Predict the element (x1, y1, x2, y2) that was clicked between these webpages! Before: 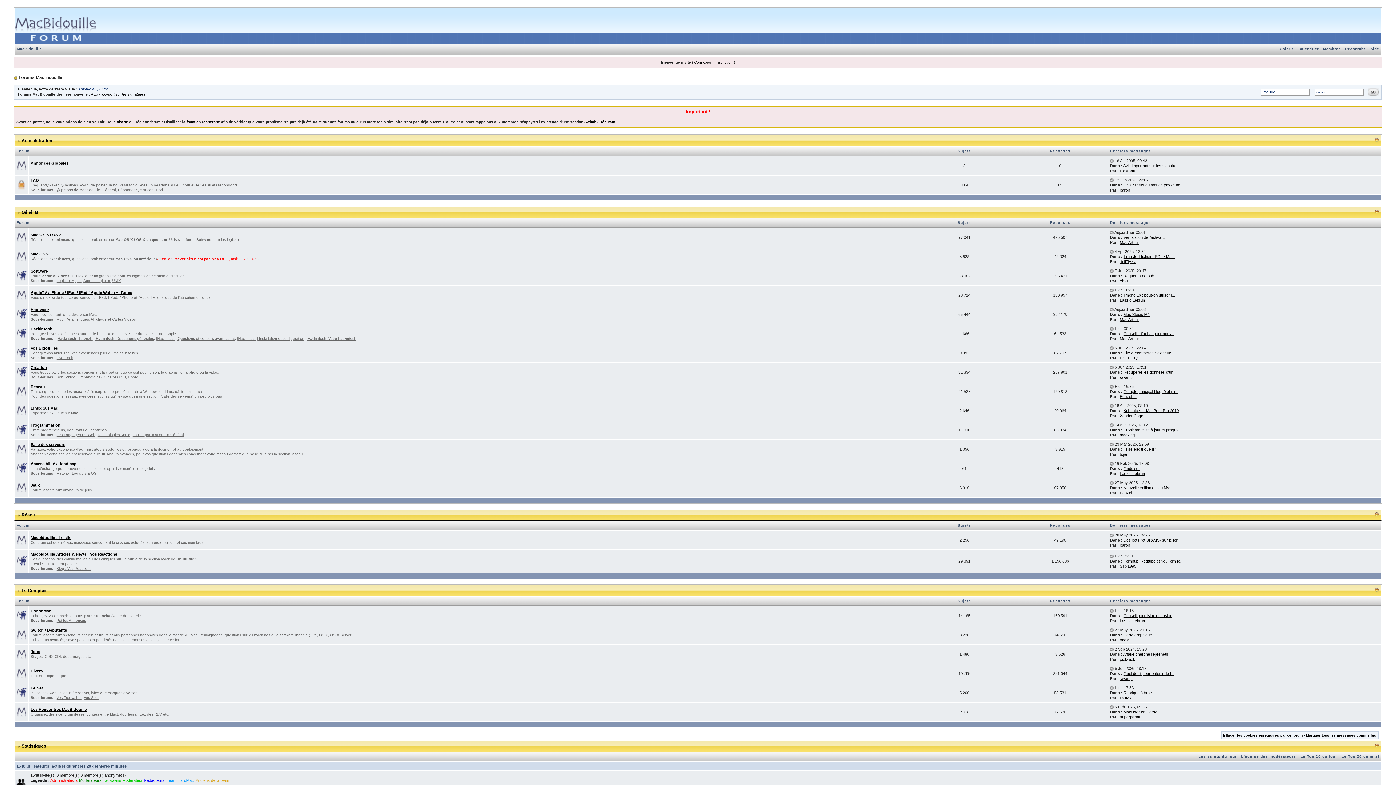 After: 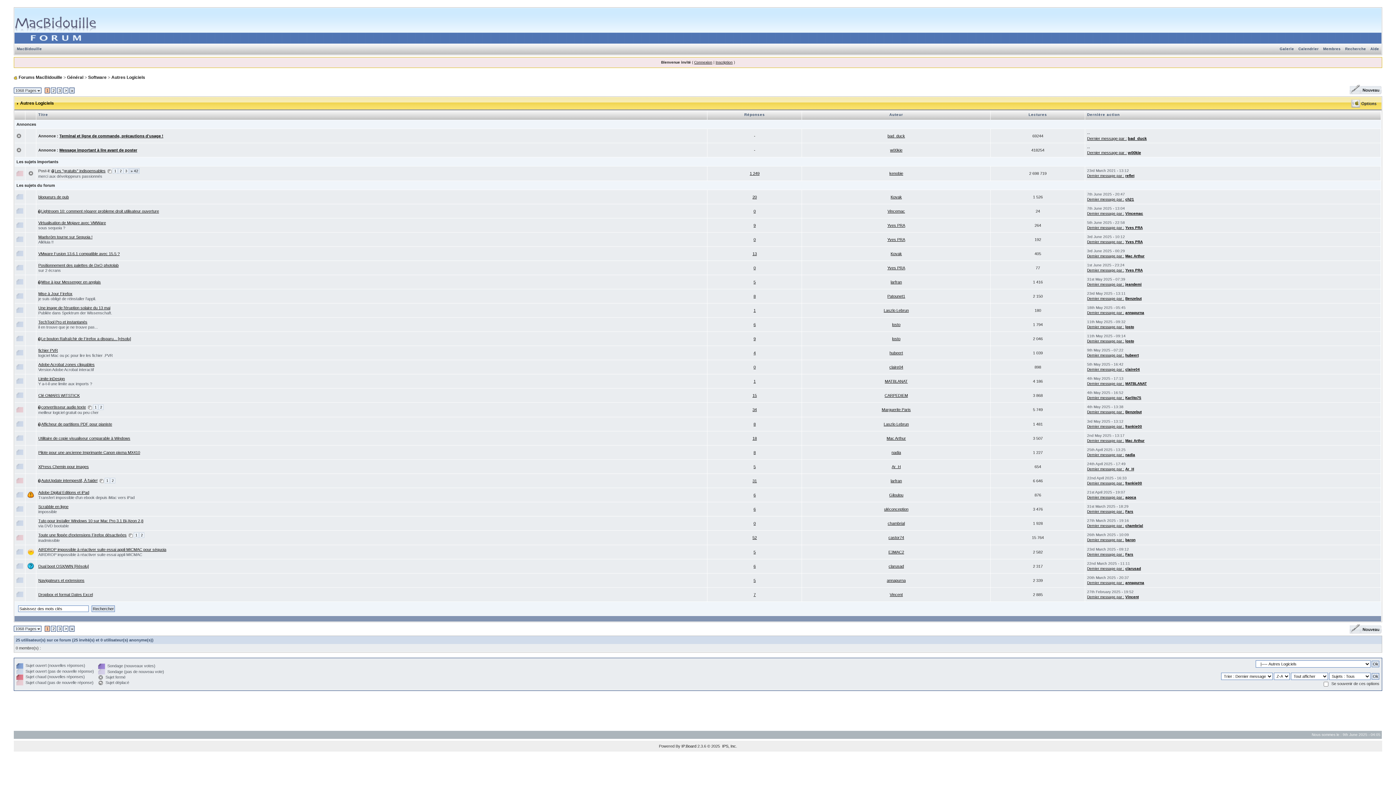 Action: label: Autres Logiciels bbox: (83, 278, 109, 282)